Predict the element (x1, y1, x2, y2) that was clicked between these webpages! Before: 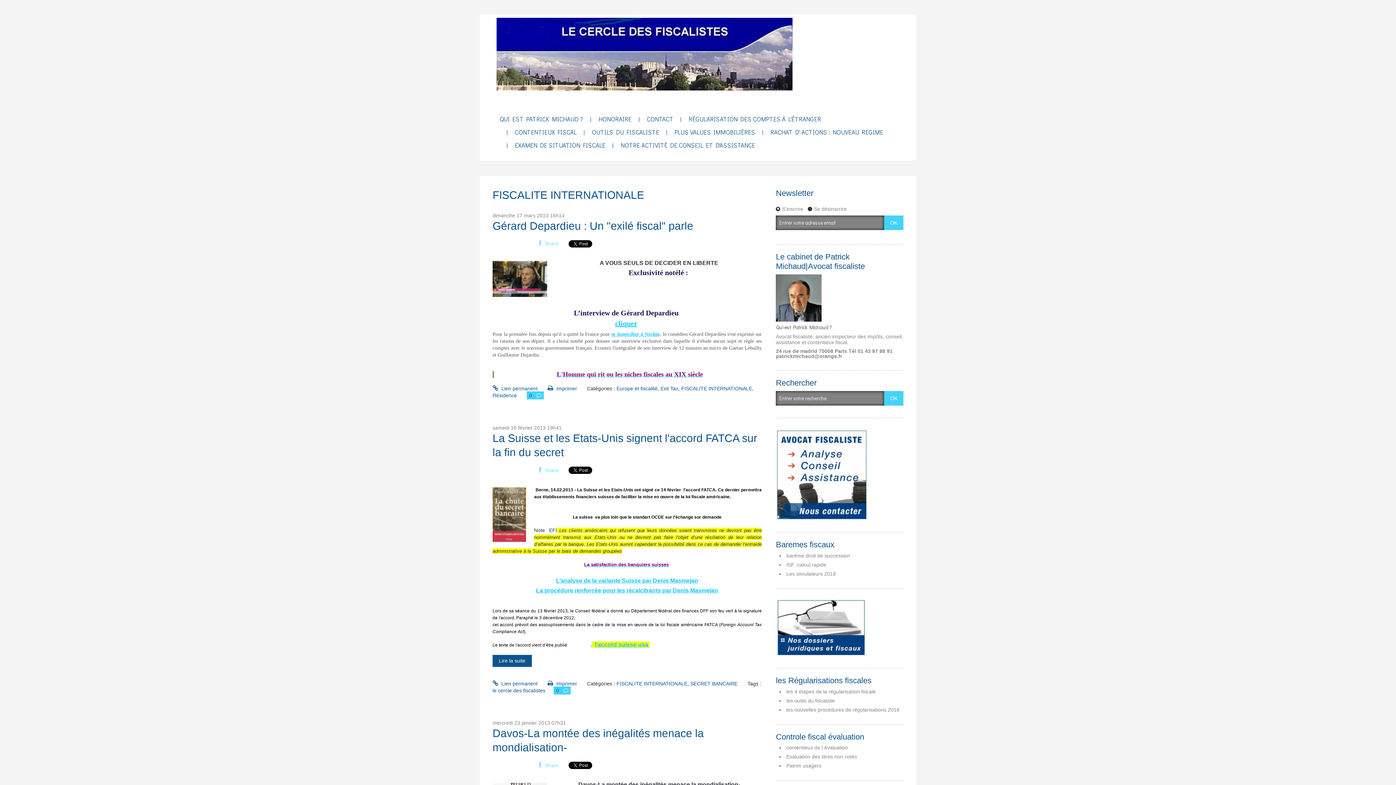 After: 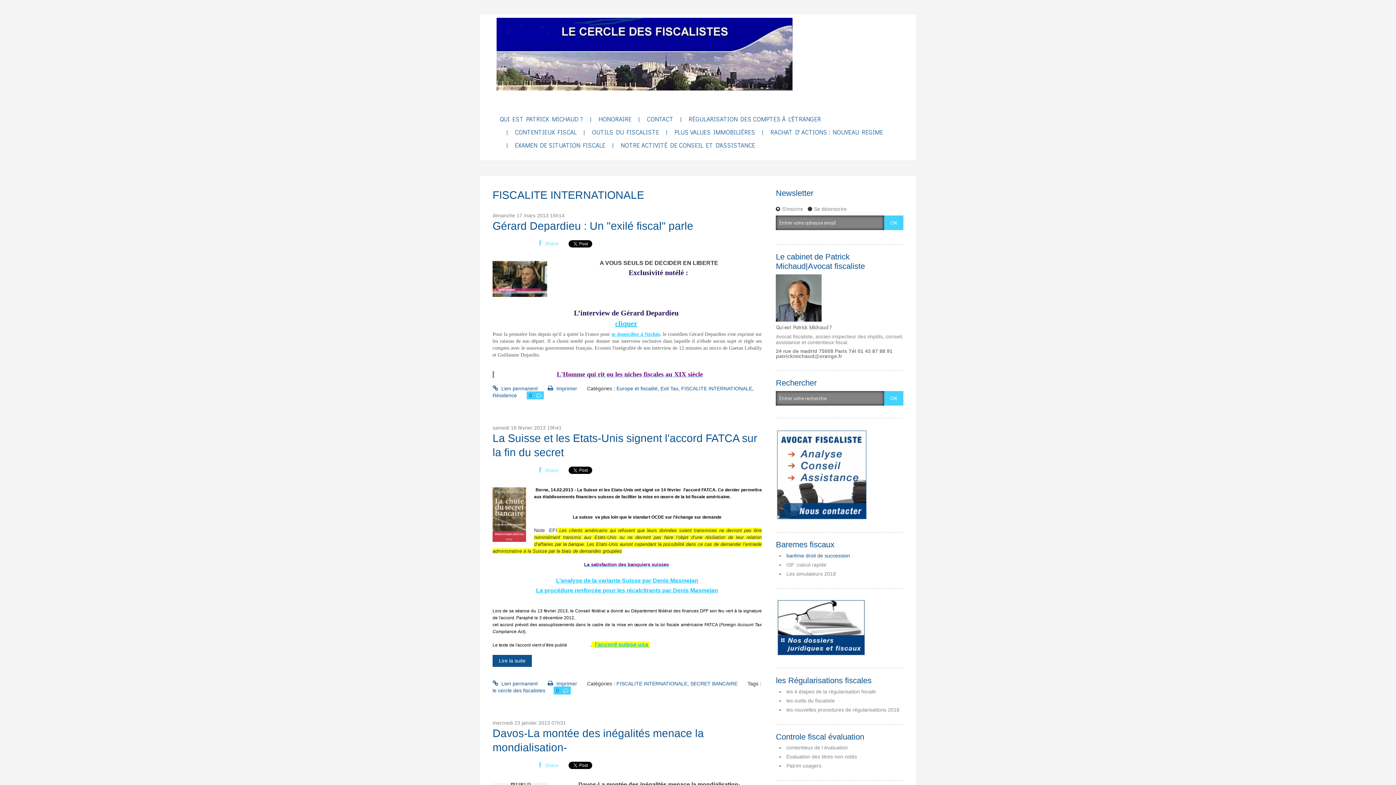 Action: label: barême droit de succession bbox: (786, 553, 850, 558)